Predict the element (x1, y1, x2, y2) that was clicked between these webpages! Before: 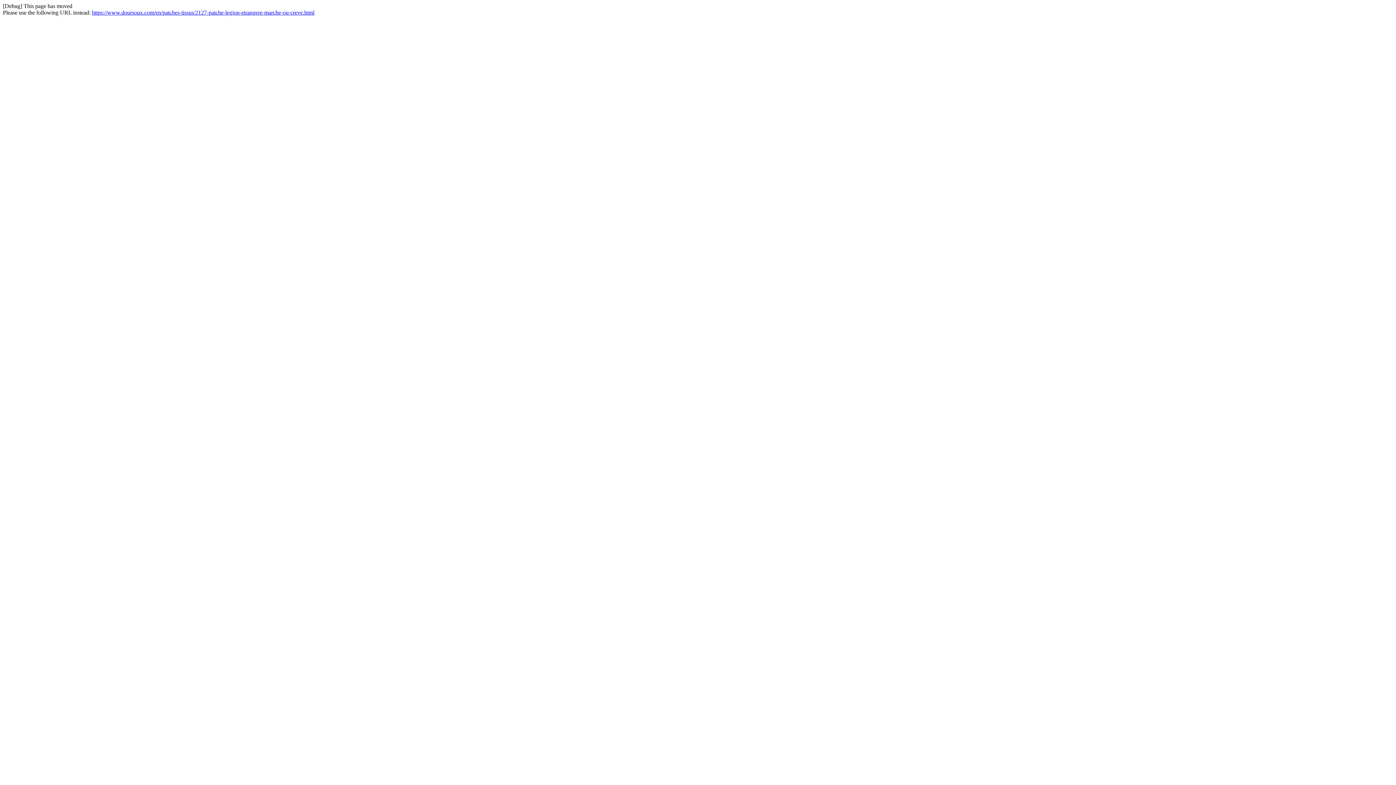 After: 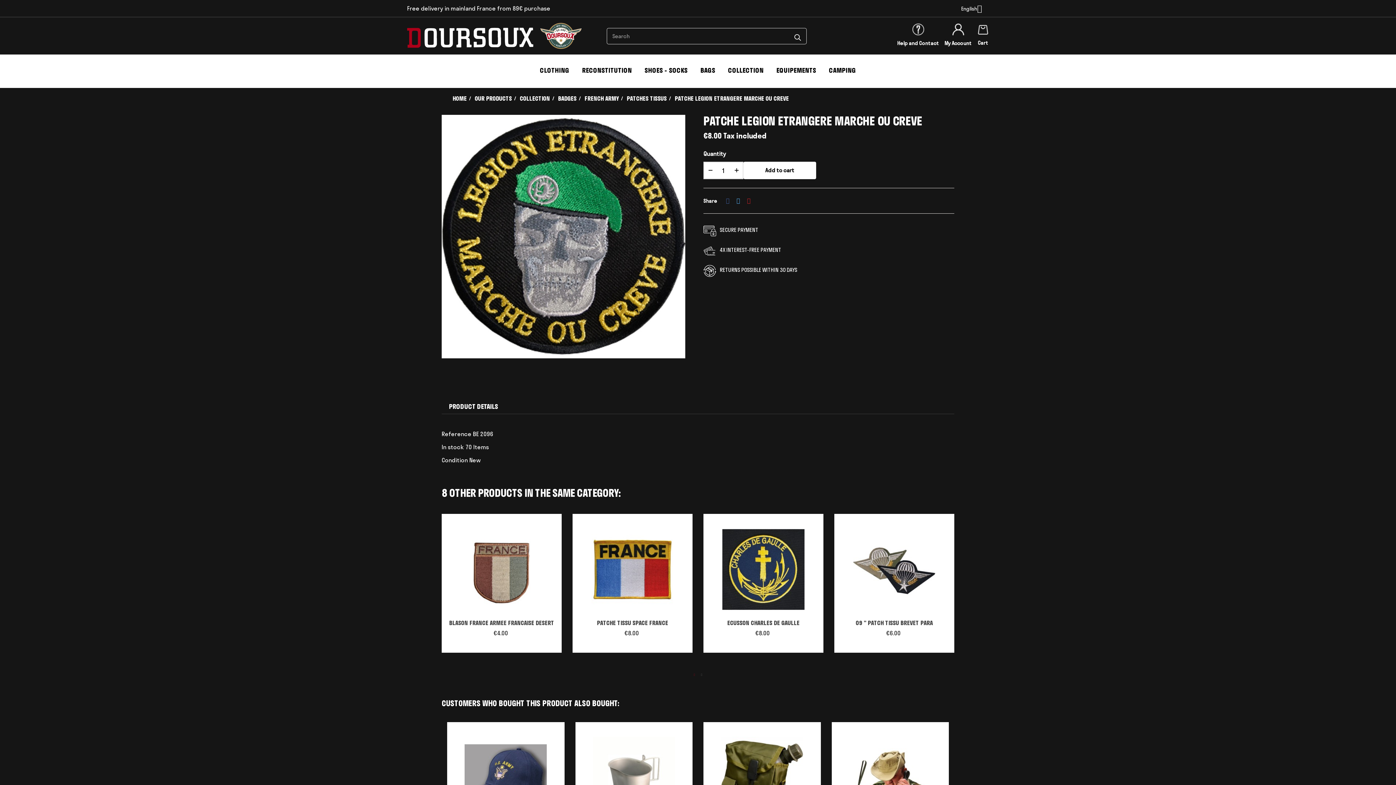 Action: bbox: (92, 9, 314, 15) label: https://www.doursoux.com/en/patches-tissus/2127-patche-legion-etrangere-marche-ou-creve.html